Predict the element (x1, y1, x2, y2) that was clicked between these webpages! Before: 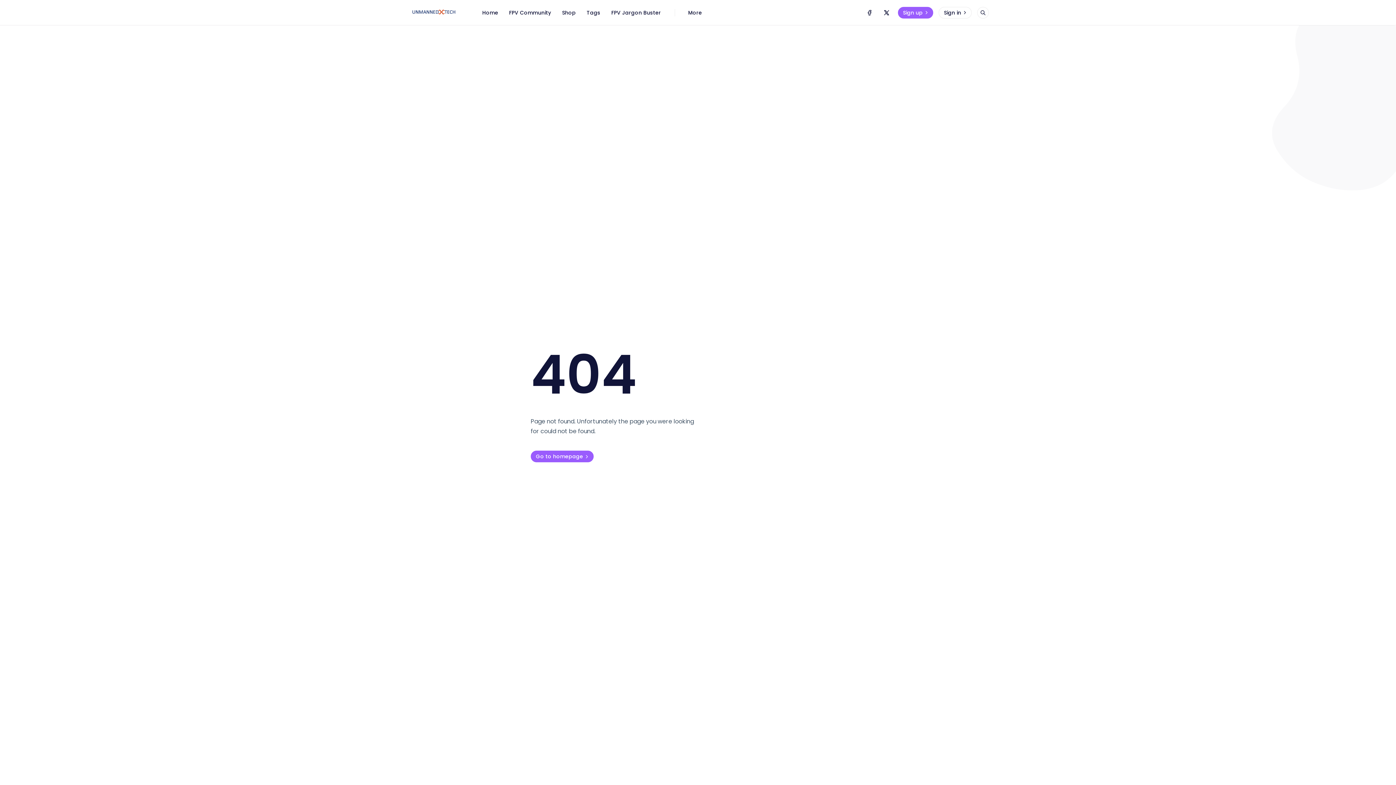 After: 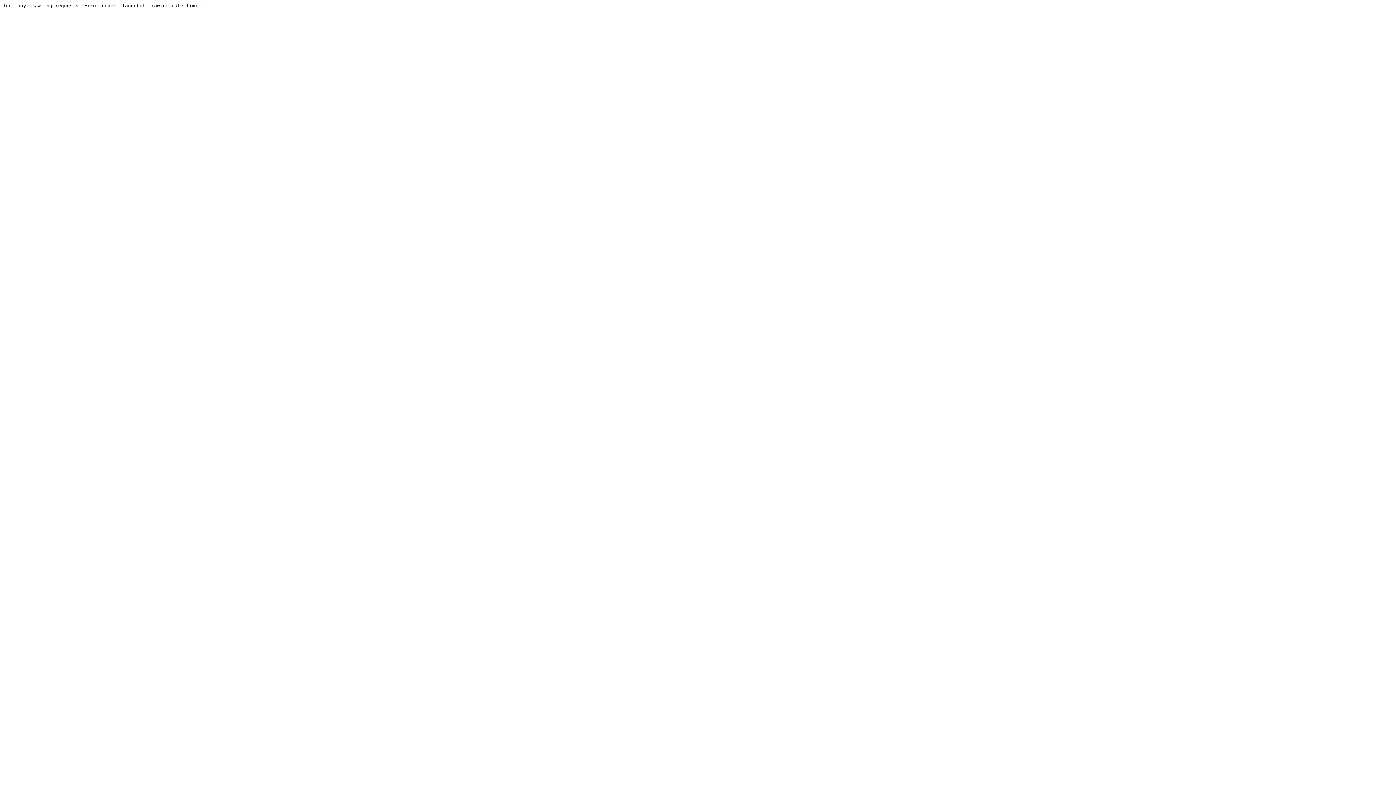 Action: label: FPV Jargon Buster bbox: (606, 6, 666, 18)